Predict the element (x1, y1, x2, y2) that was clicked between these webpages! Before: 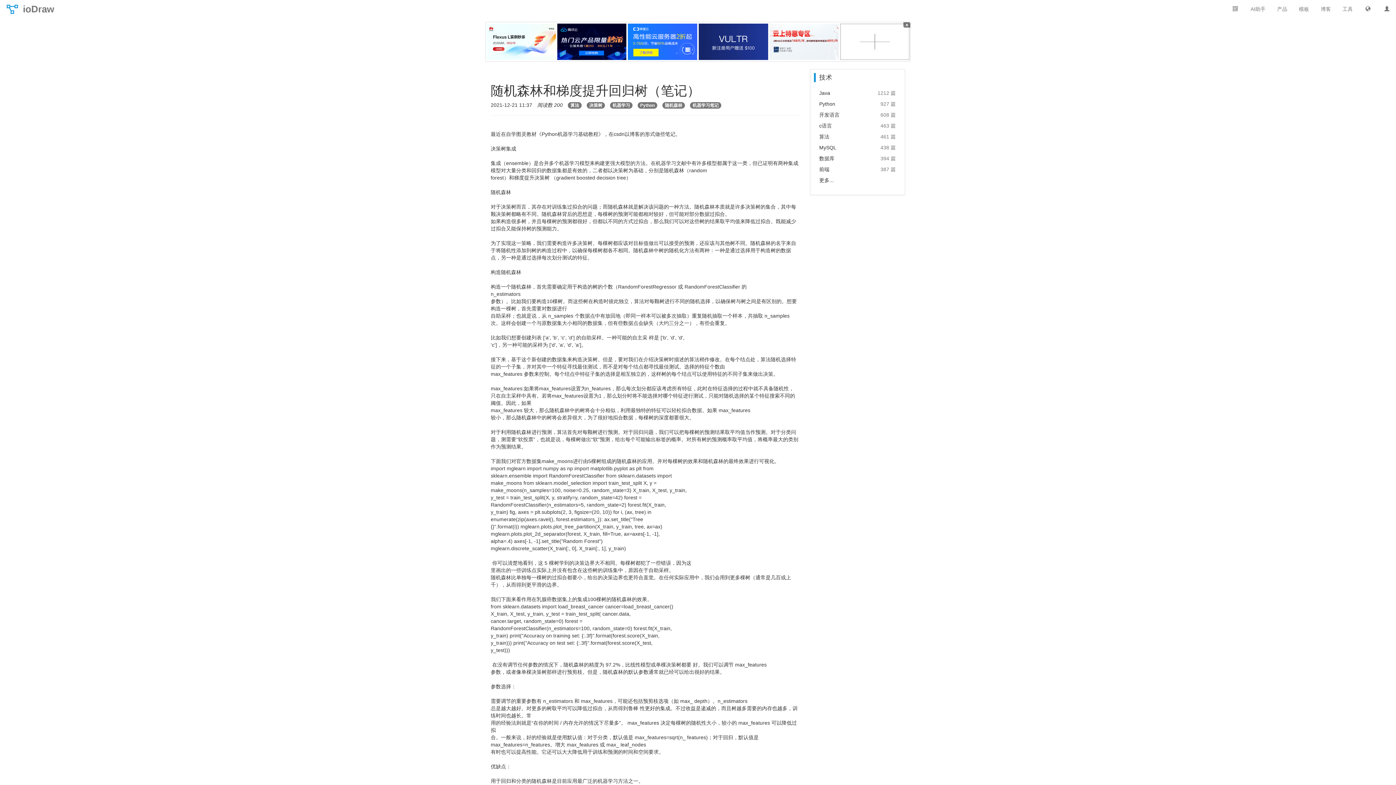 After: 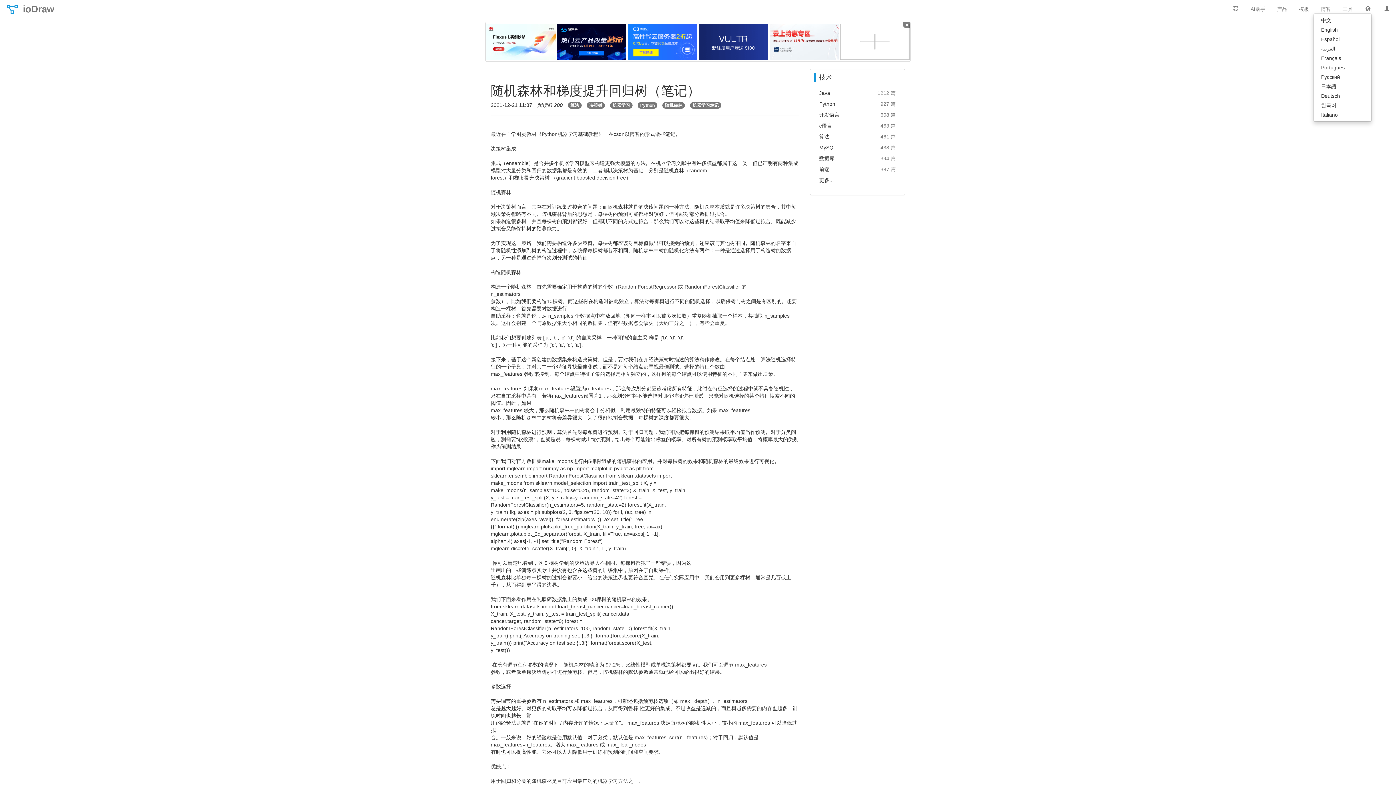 Action: bbox: (1364, 6, 1372, 15)